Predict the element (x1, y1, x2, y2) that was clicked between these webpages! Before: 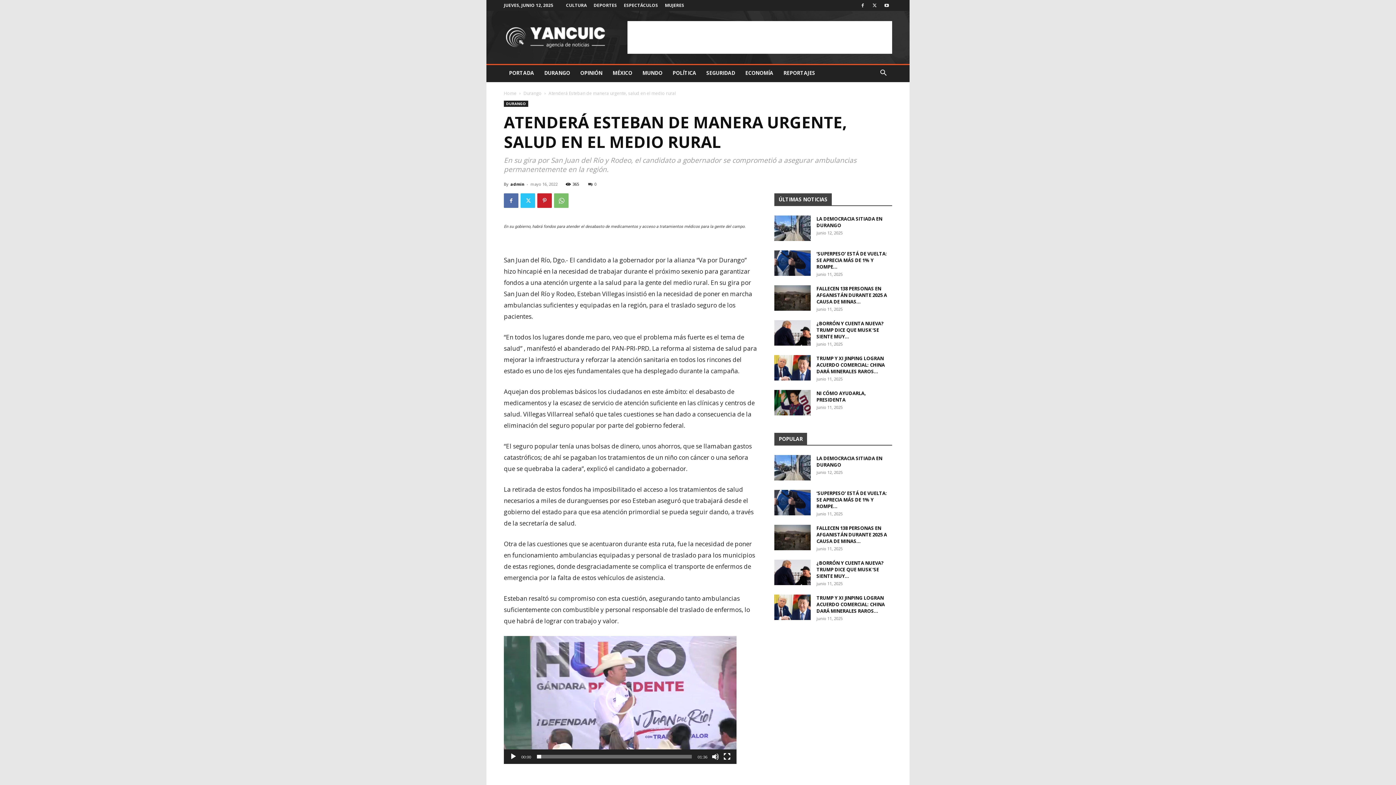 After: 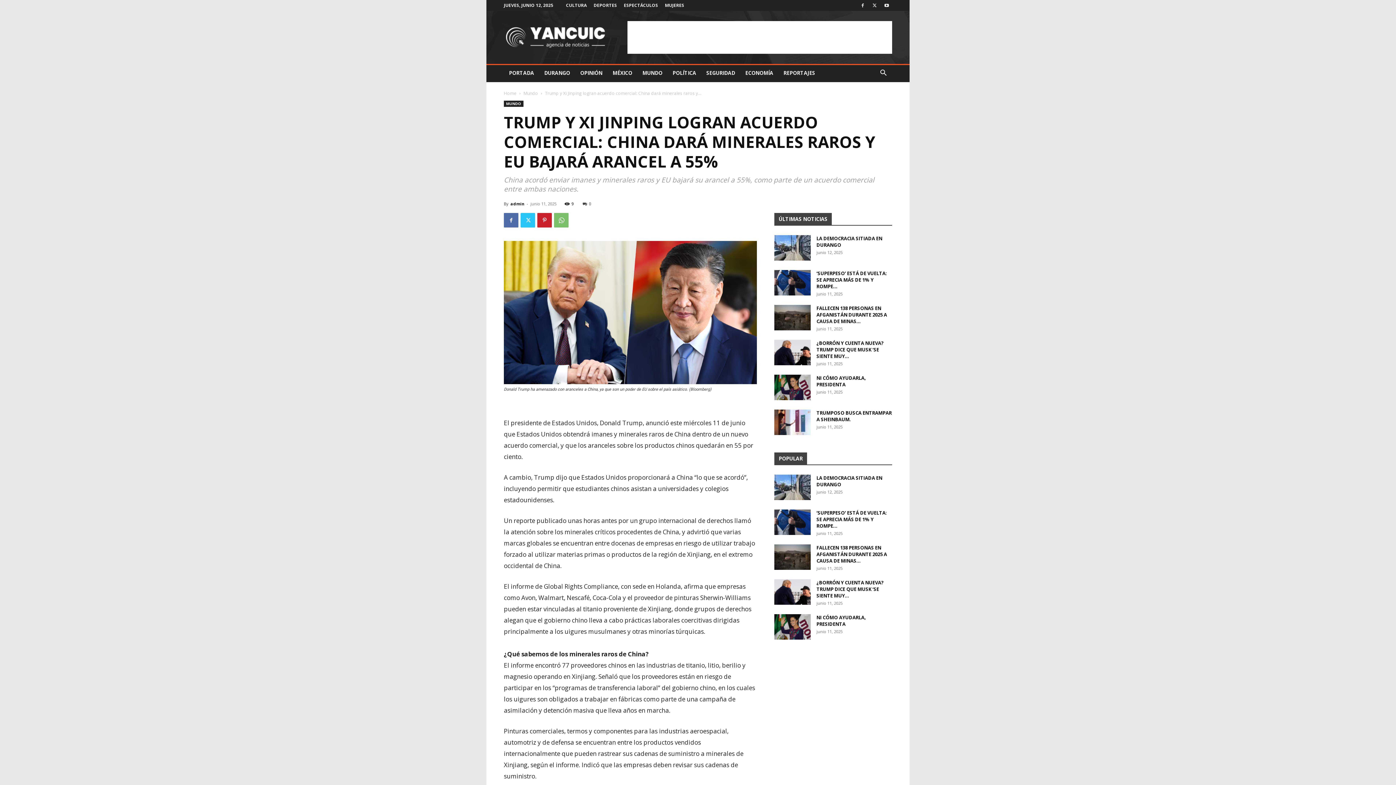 Action: bbox: (774, 355, 810, 380)